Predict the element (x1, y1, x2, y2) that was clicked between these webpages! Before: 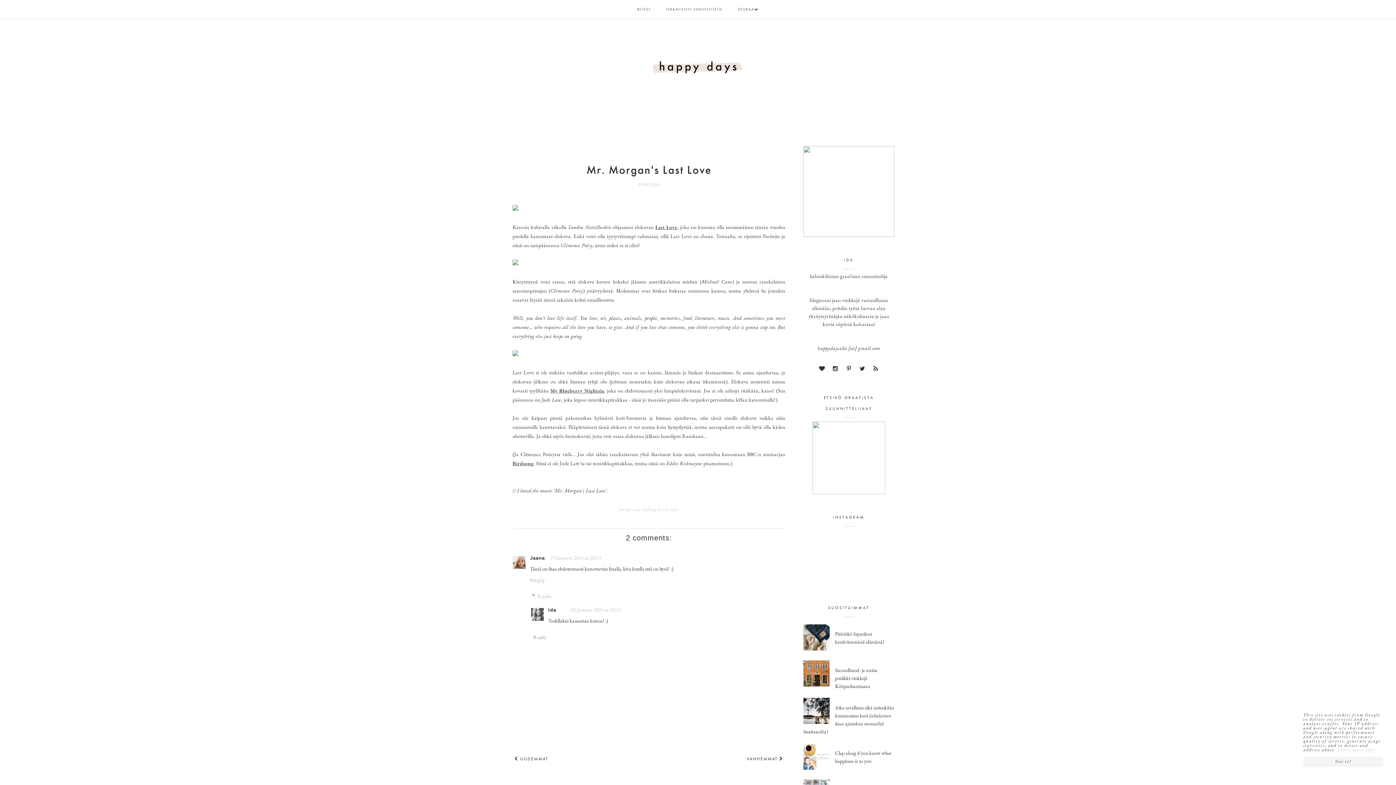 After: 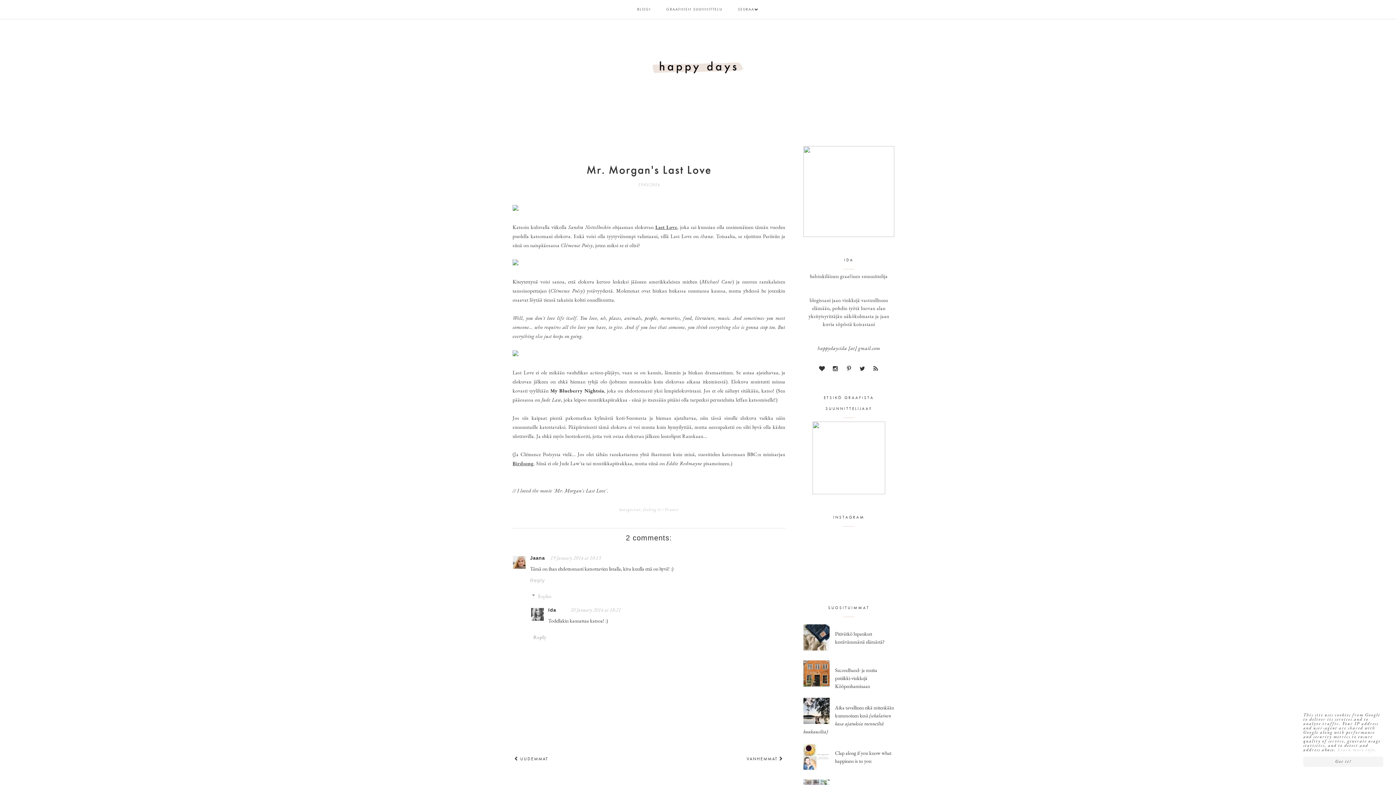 Action: bbox: (550, 388, 604, 394) label: My Blueberry Nightsia